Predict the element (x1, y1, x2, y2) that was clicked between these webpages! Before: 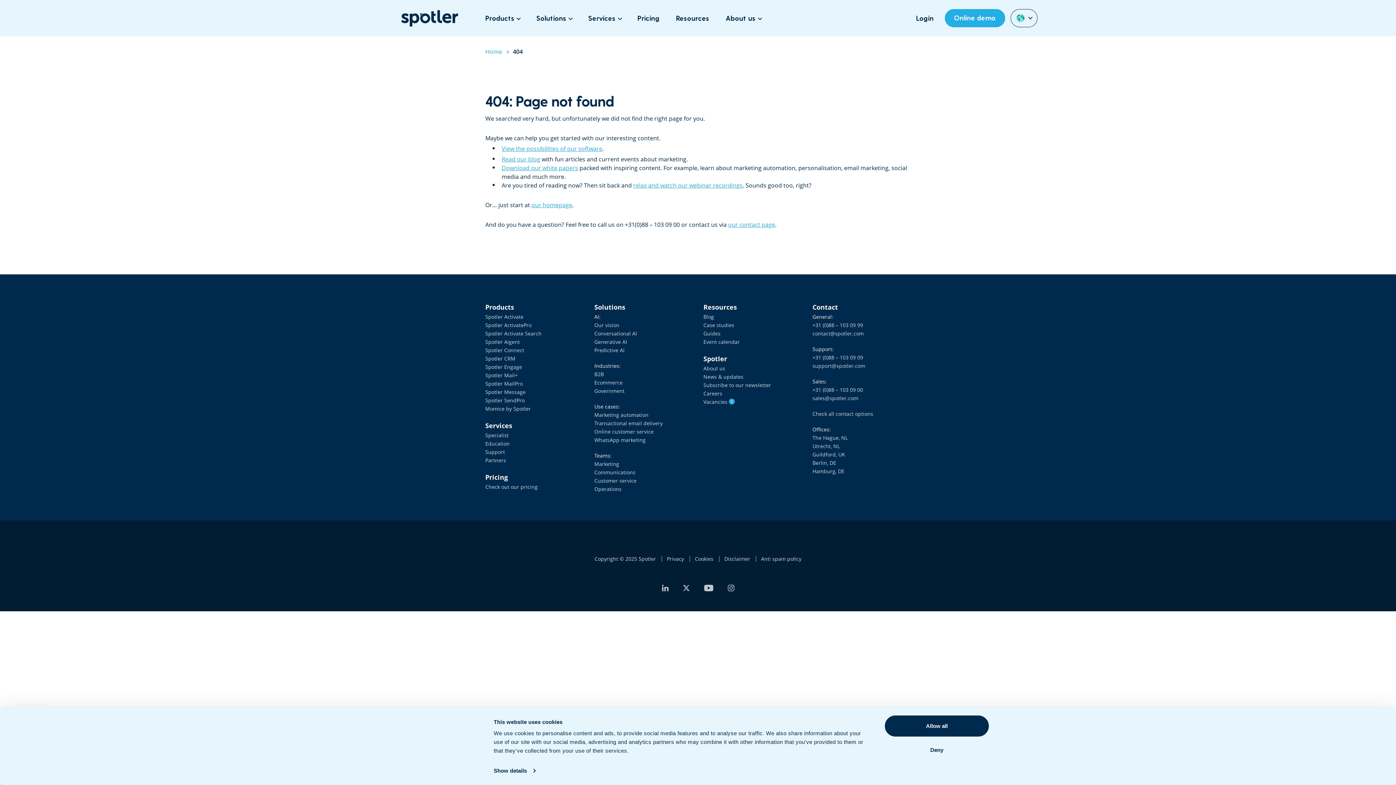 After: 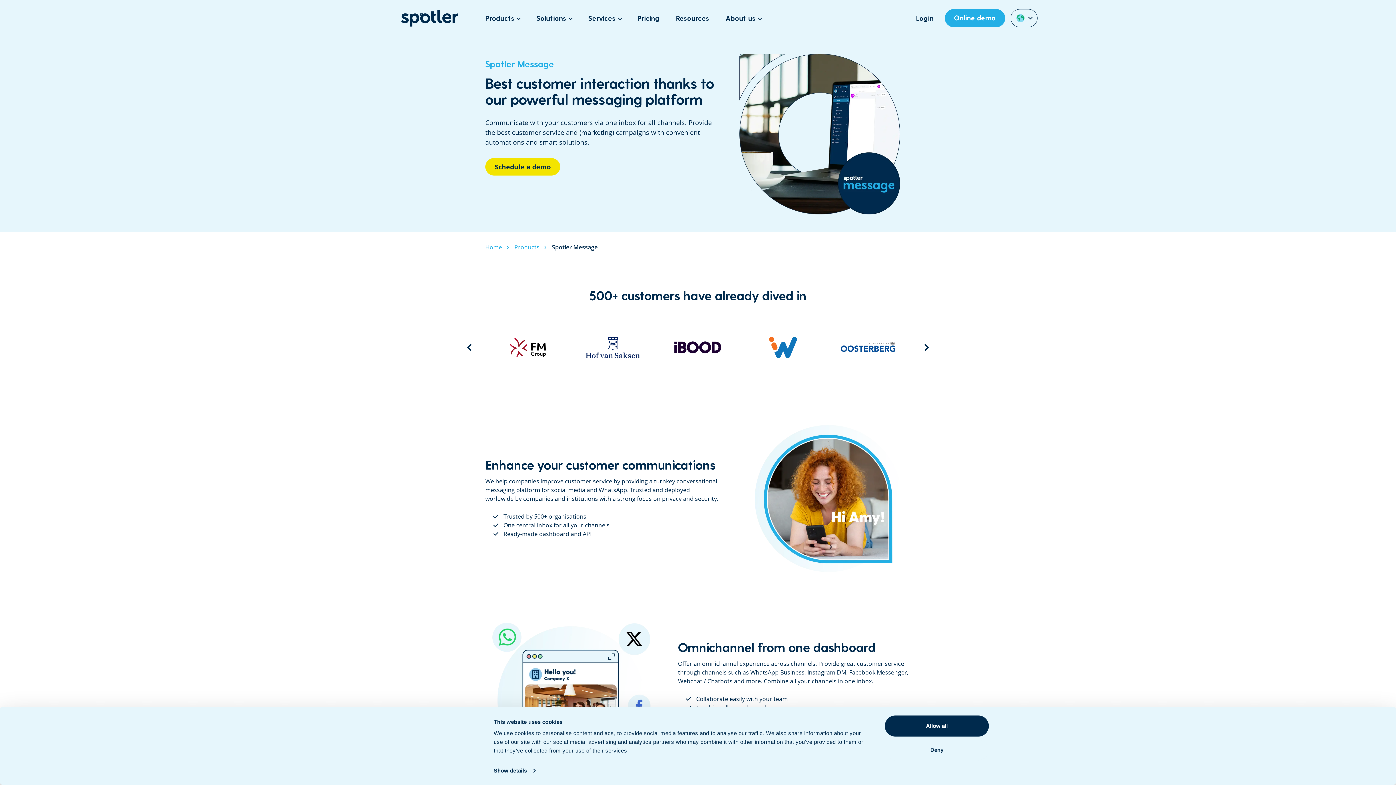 Action: label: Spotler Message bbox: (485, 388, 525, 395)